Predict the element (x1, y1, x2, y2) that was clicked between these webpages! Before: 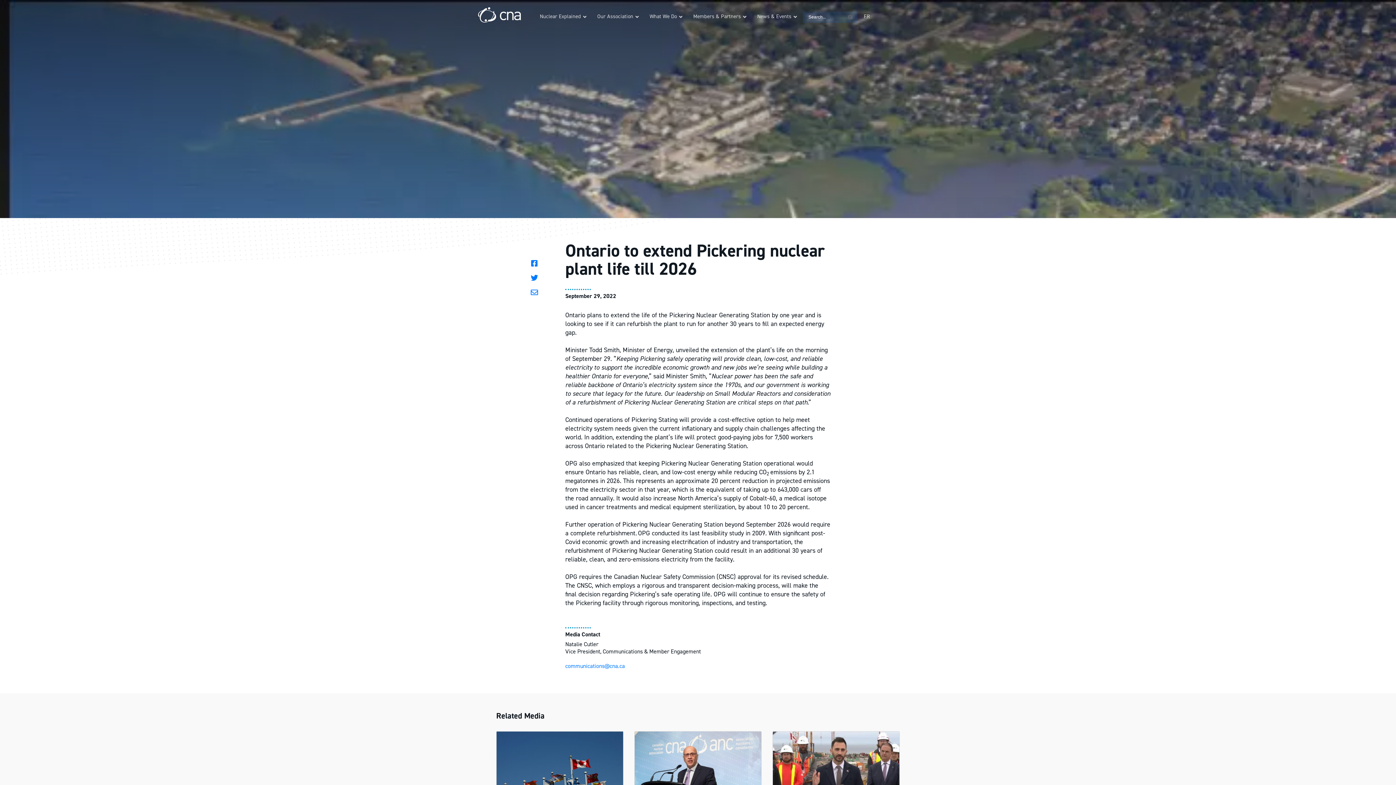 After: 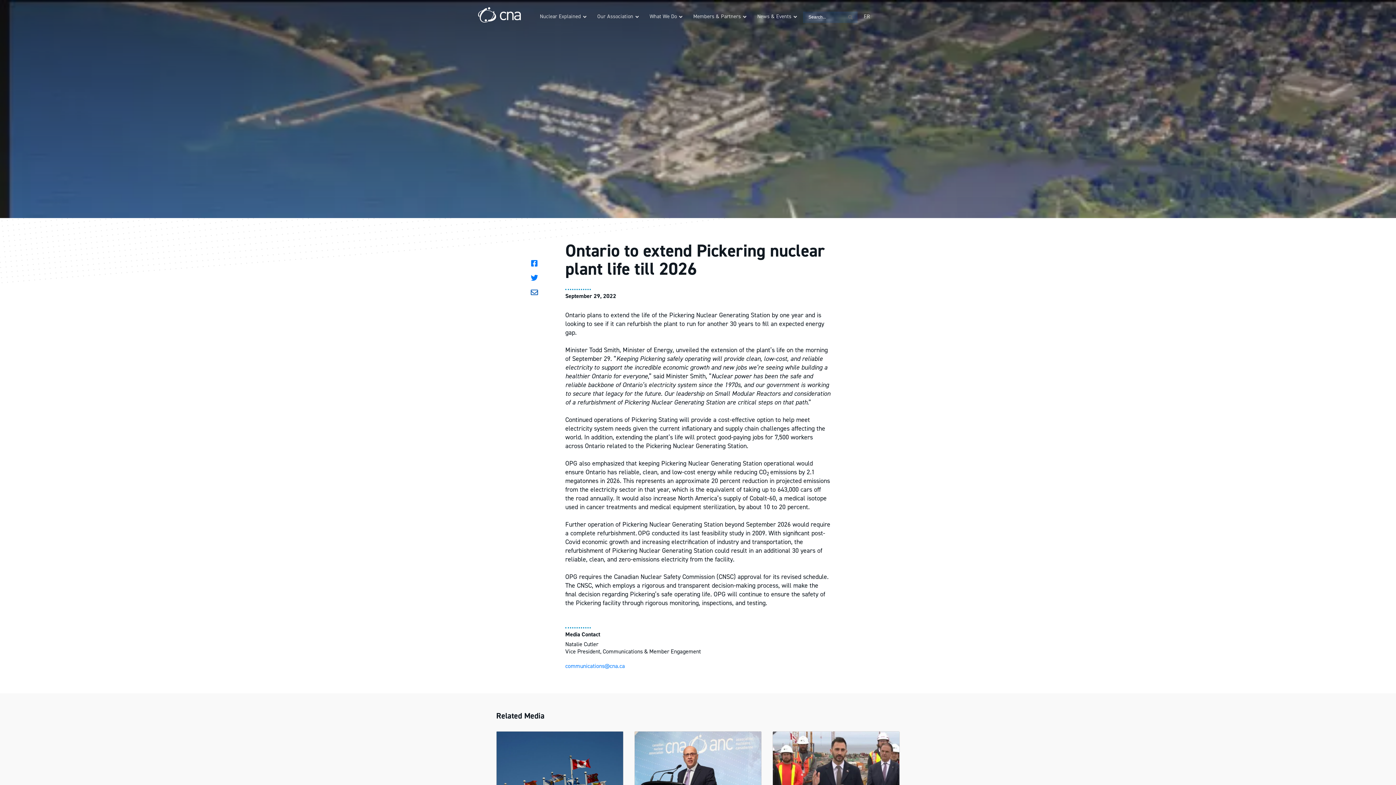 Action: bbox: (530, 289, 538, 303)